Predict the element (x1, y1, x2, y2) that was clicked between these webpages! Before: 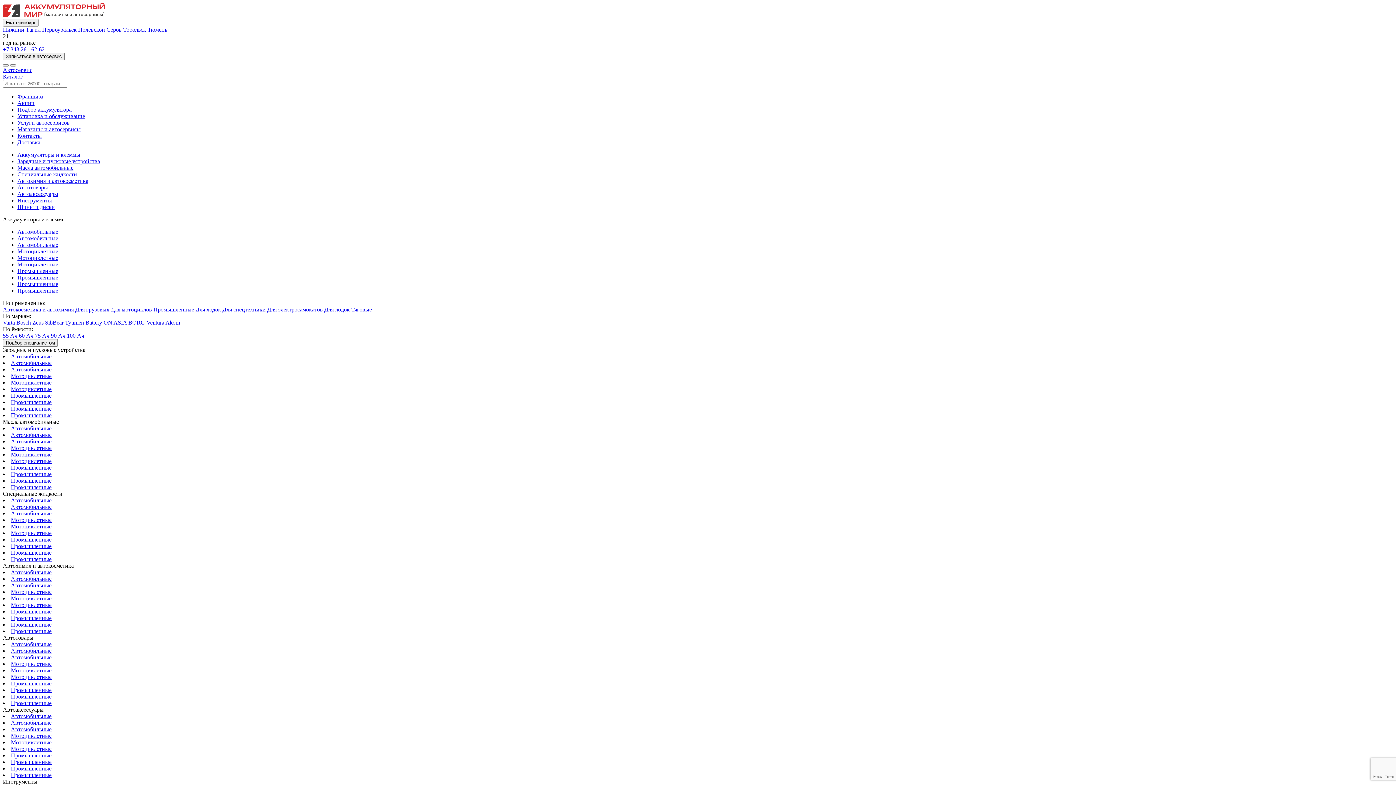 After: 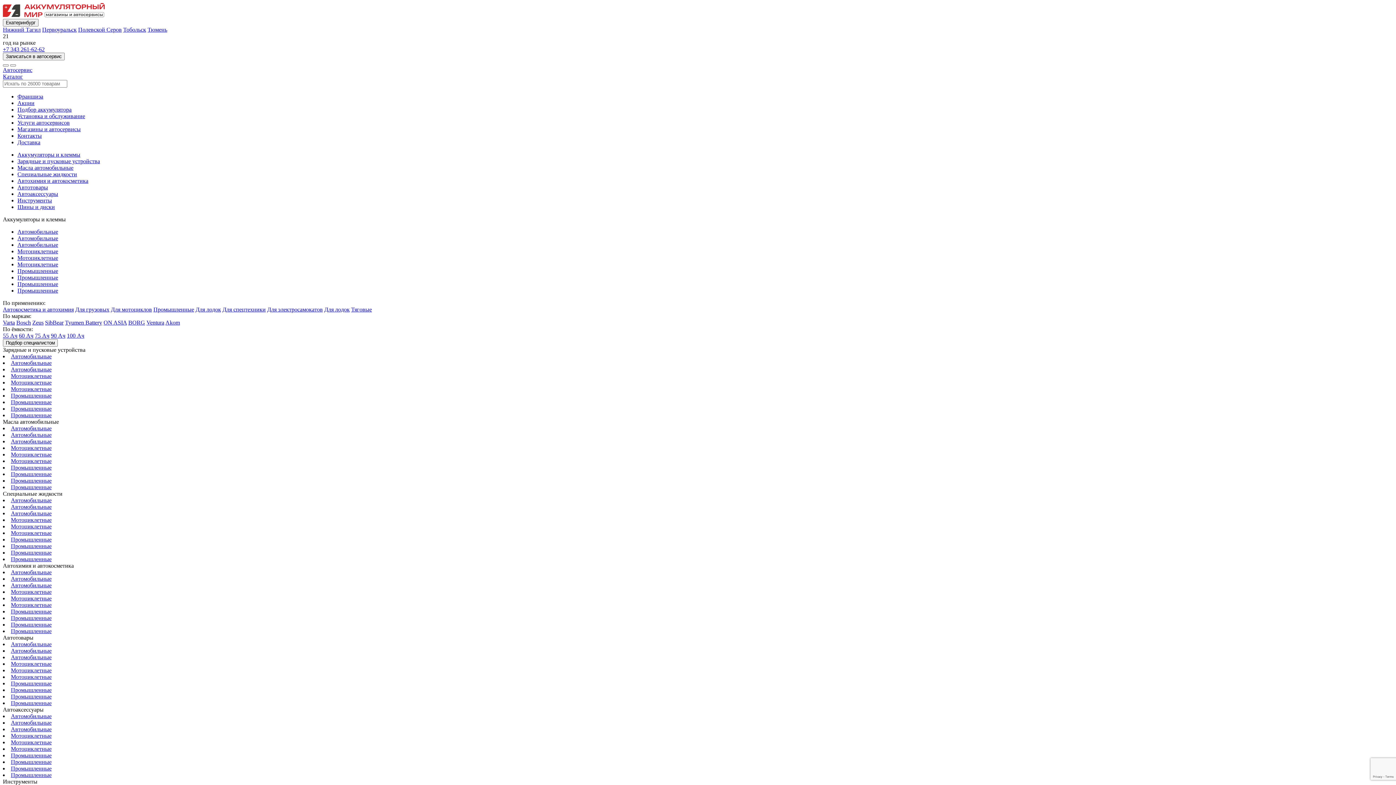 Action: label: Для лодок bbox: (195, 306, 221, 312)